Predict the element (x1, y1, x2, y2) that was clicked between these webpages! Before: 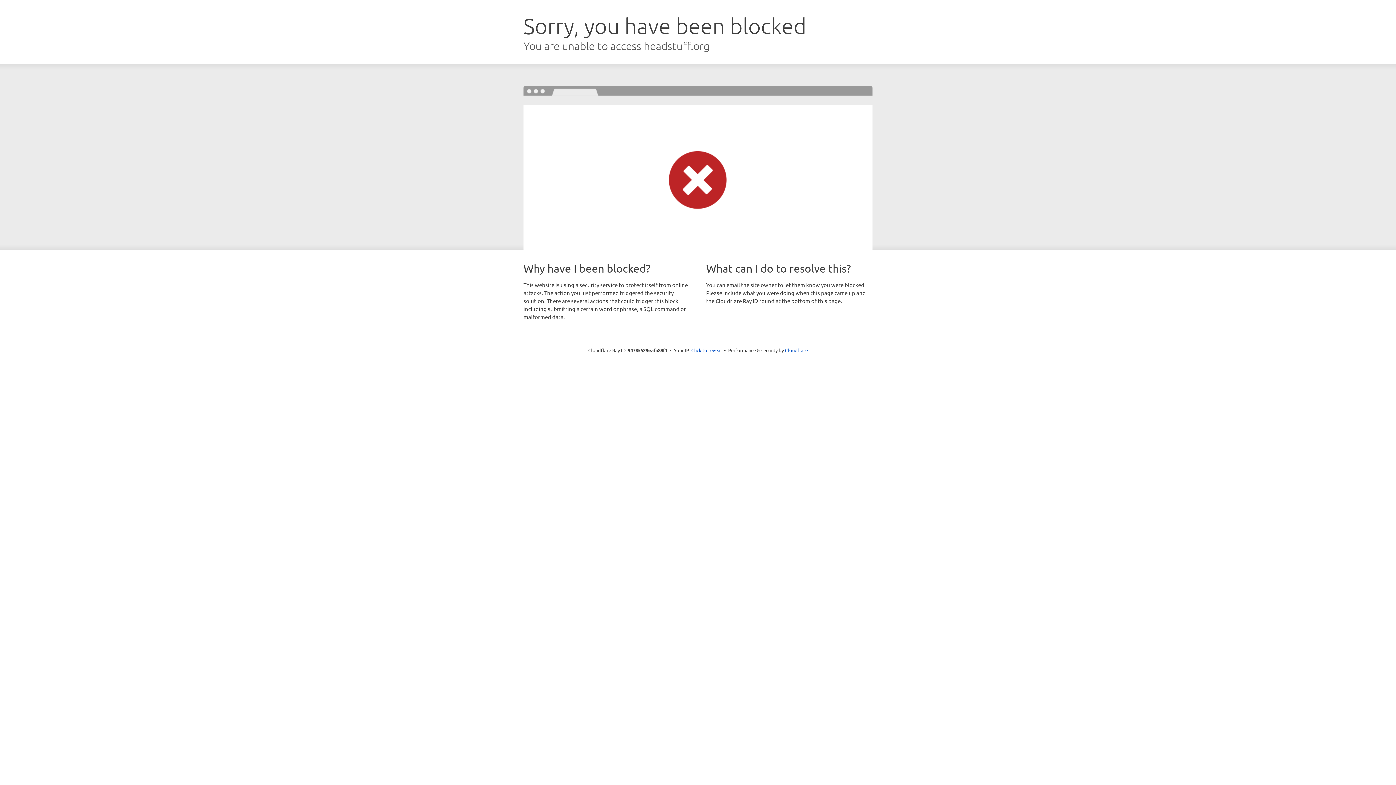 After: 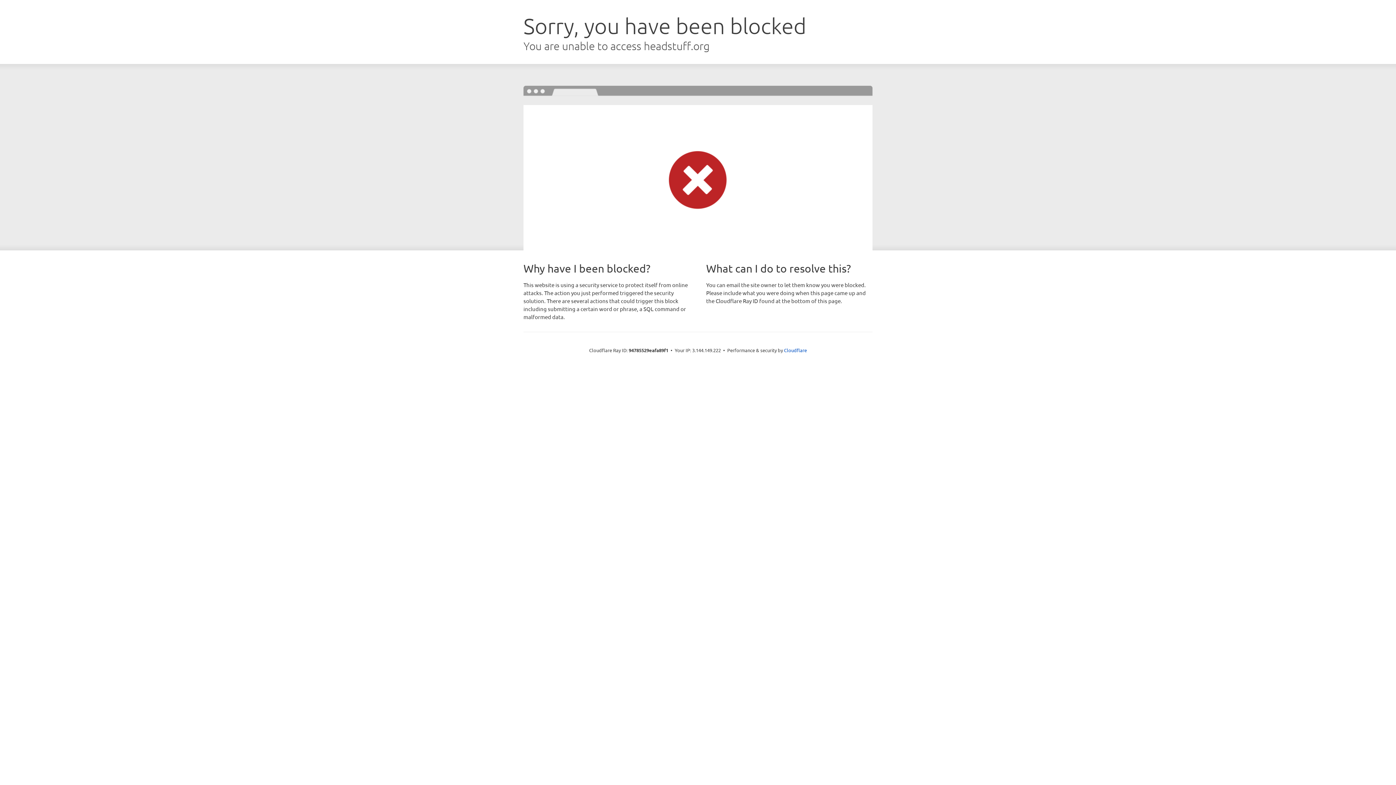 Action: bbox: (691, 346, 722, 353) label: Click to reveal